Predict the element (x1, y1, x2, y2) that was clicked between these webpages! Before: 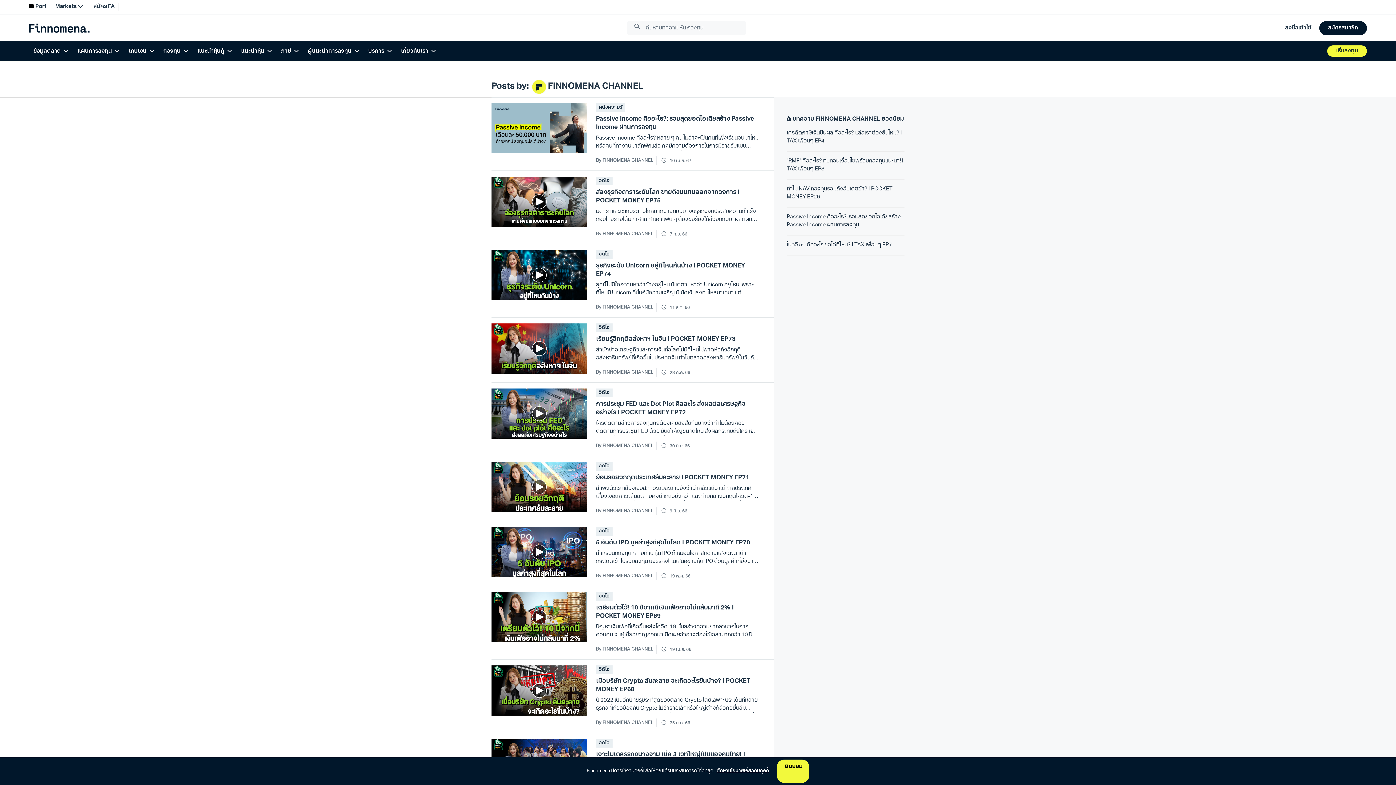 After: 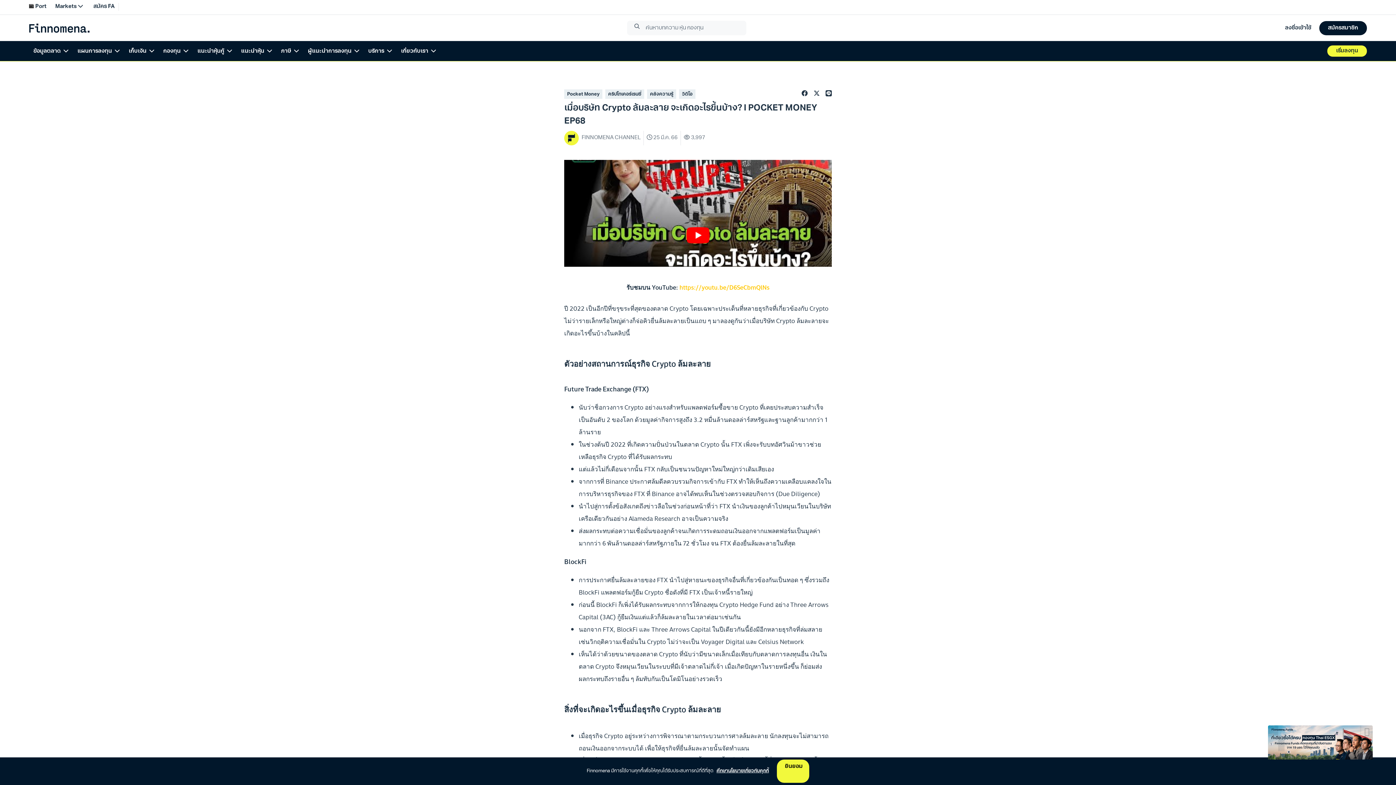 Action: bbox: (491, 665, 587, 727)